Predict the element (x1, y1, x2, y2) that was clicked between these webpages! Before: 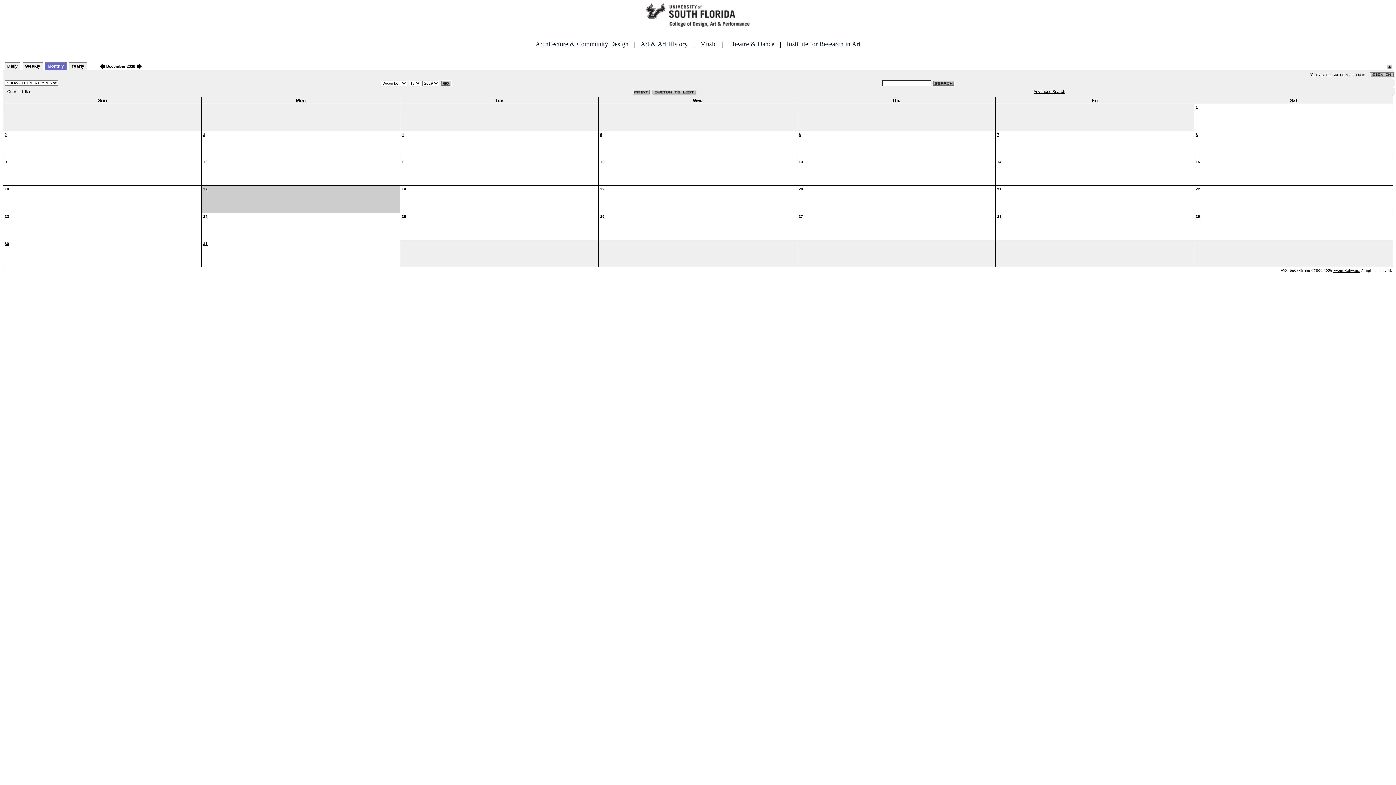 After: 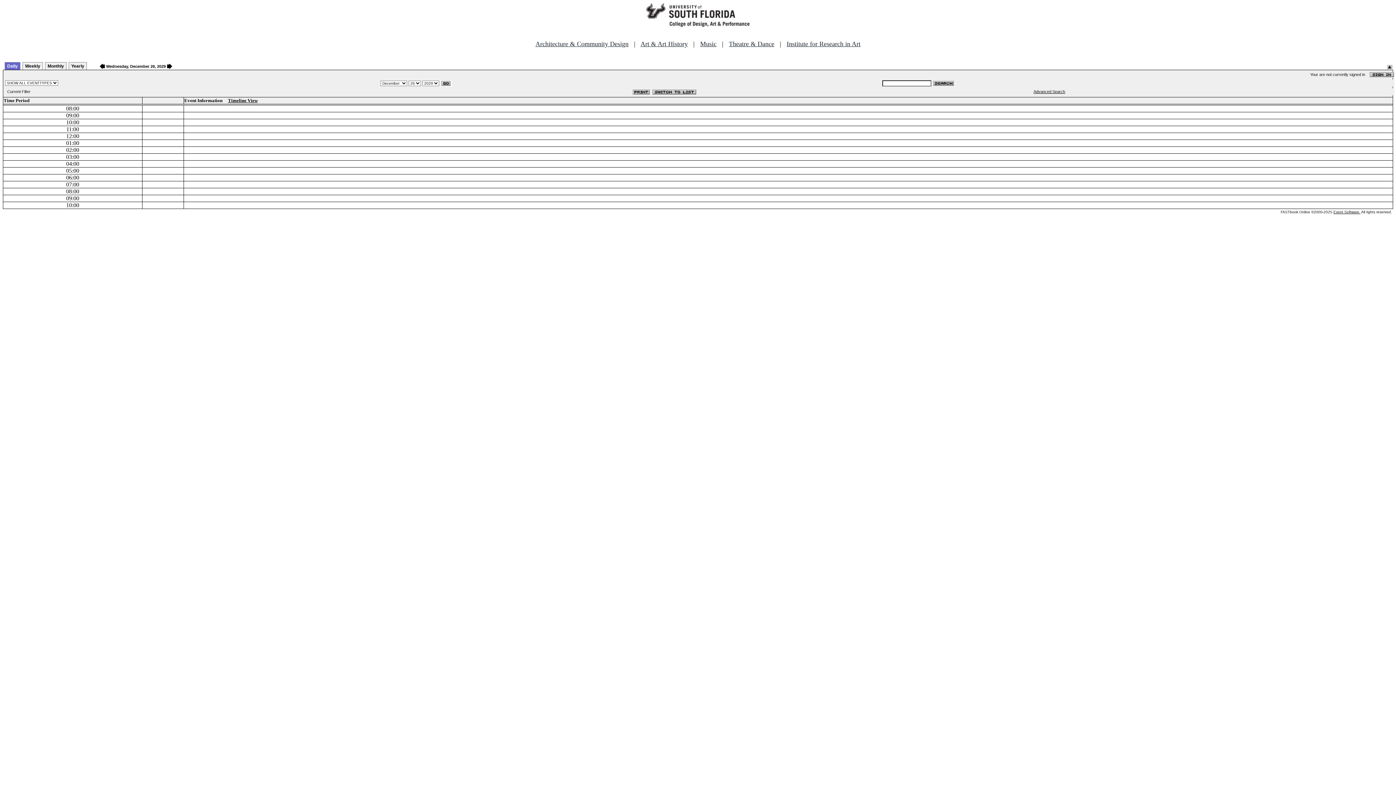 Action: label: 26 bbox: (600, 214, 604, 218)